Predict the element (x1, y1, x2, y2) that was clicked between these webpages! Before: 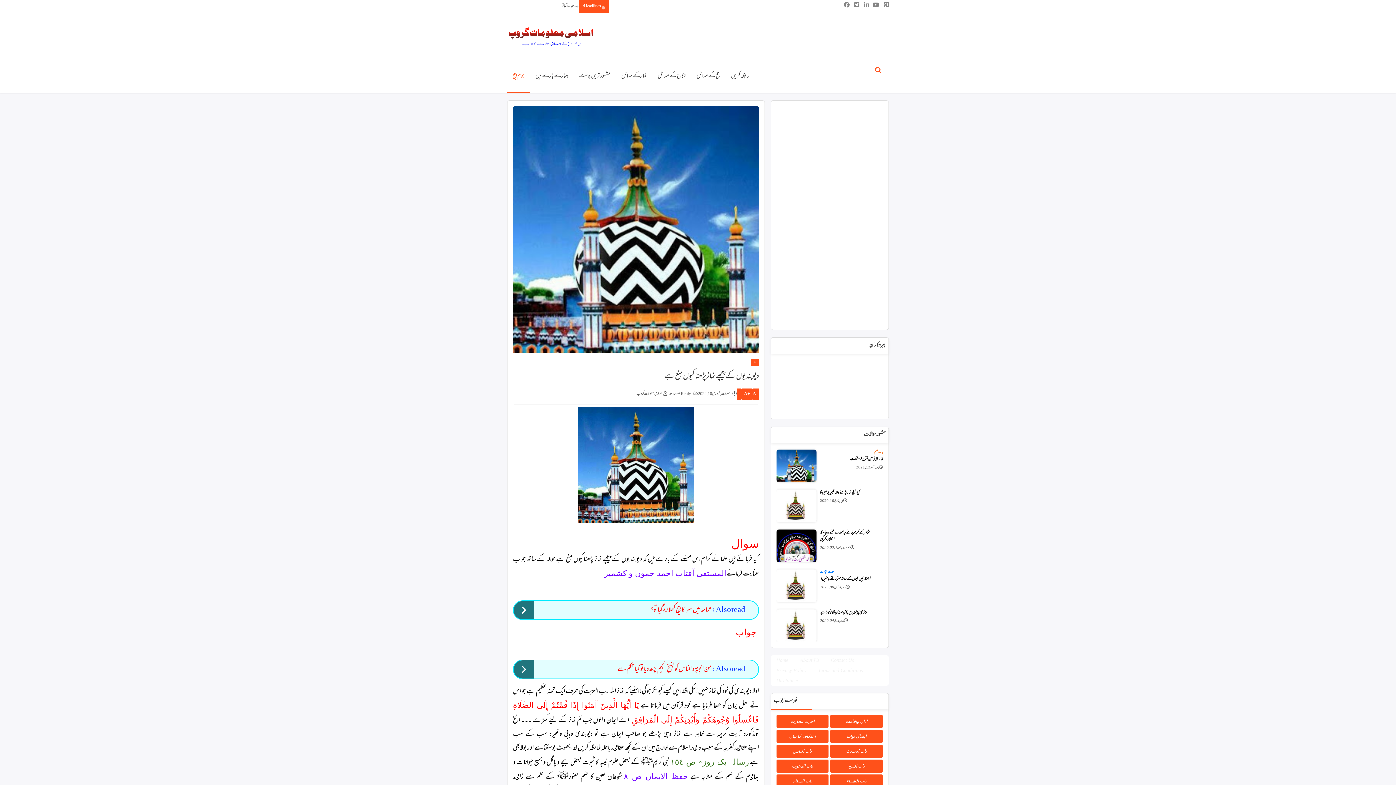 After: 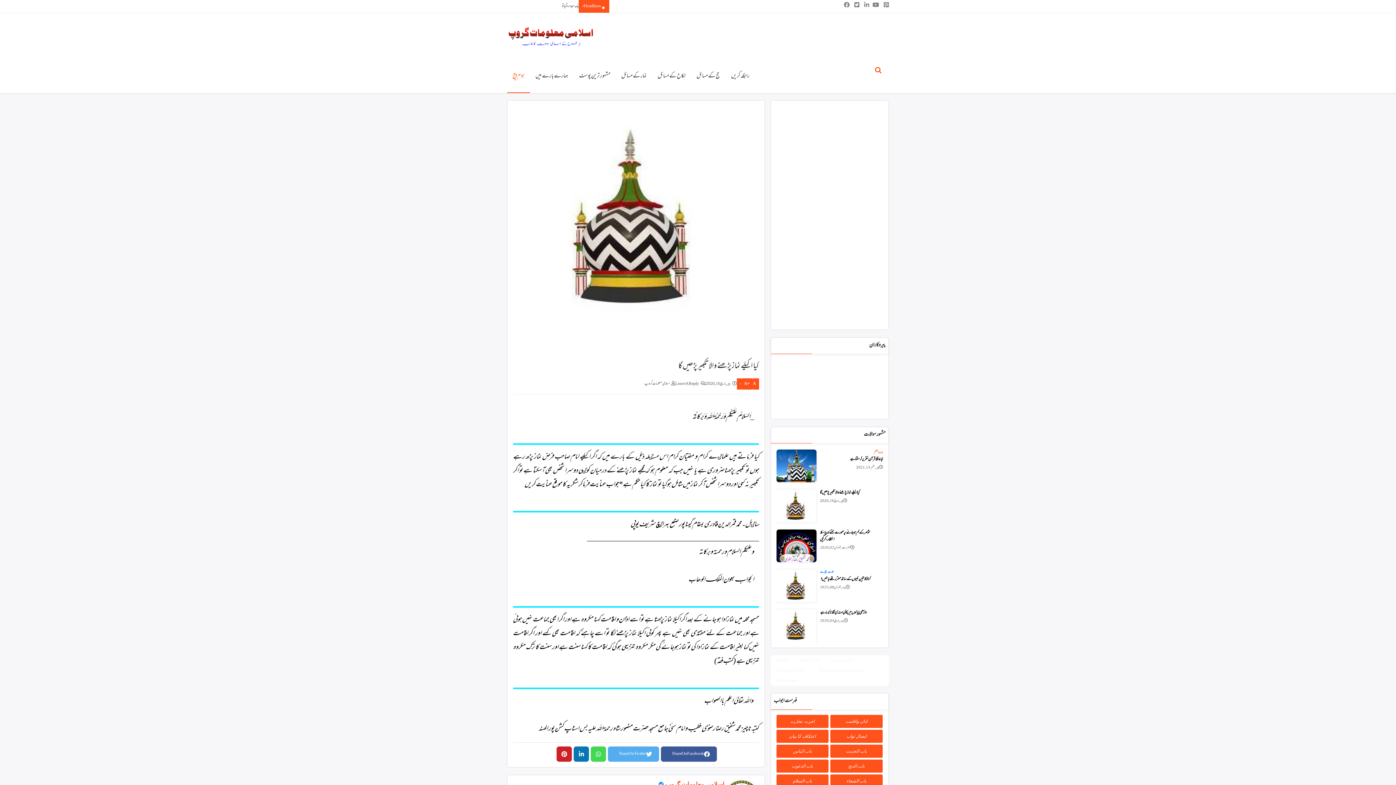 Action: bbox: (820, 497, 883, 504) label:  پیر, مارچ 16, 2020